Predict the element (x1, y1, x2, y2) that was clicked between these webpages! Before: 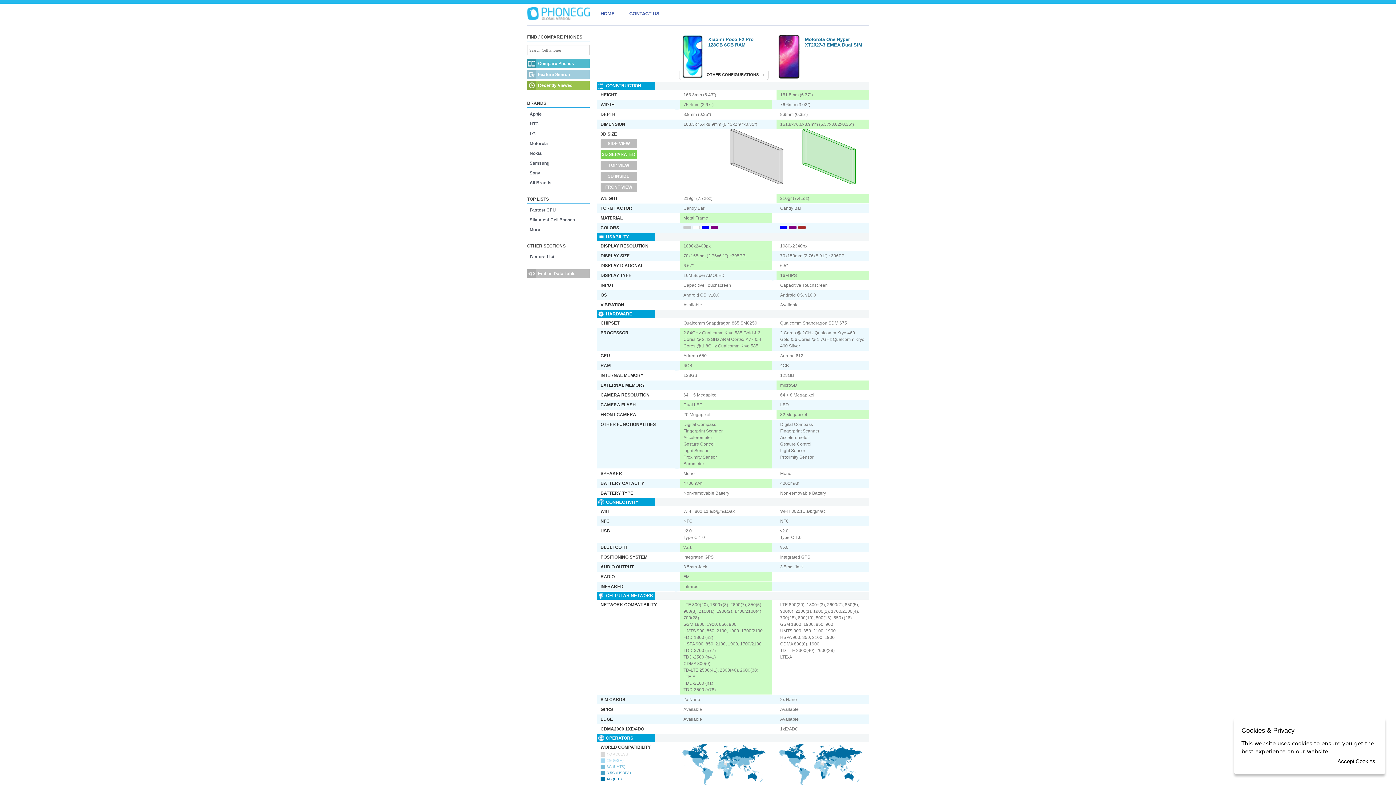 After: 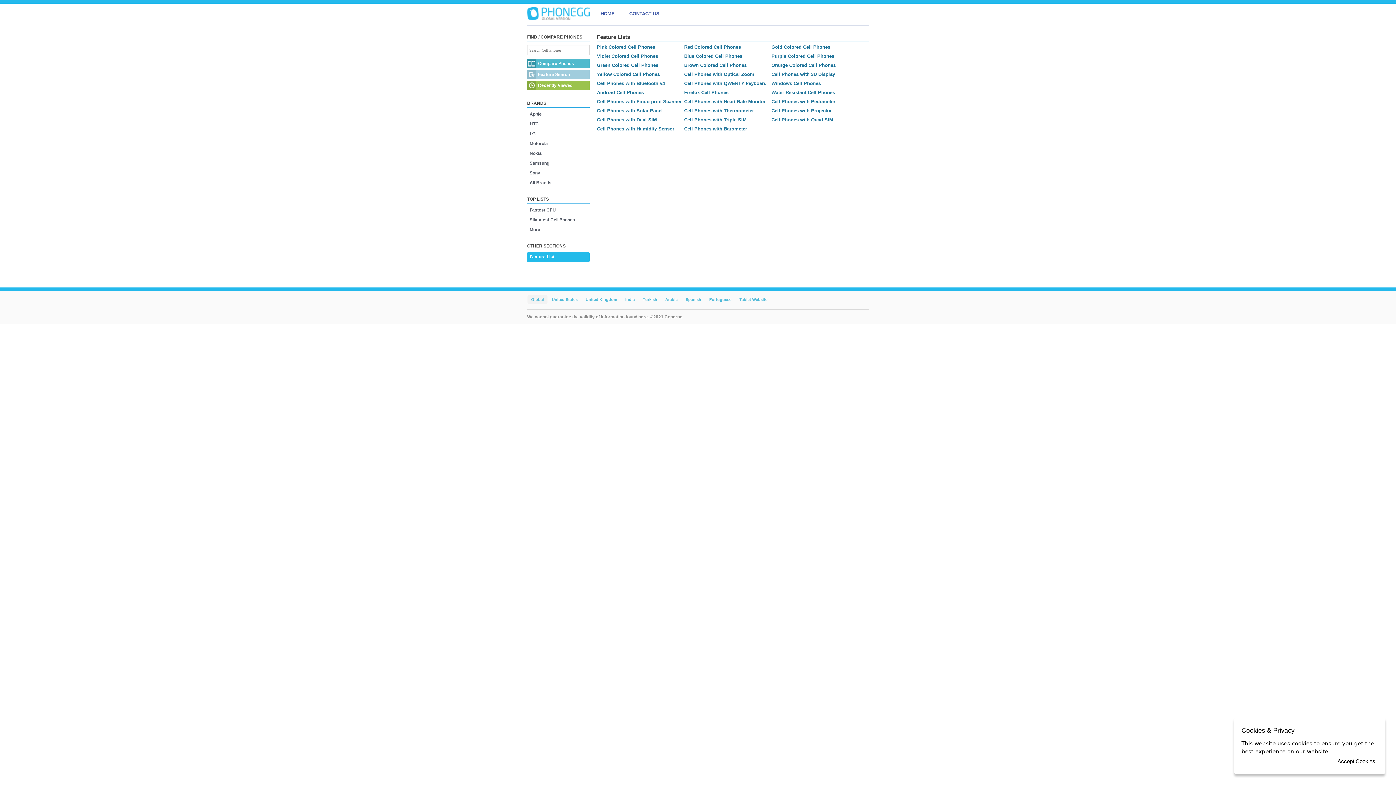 Action: label: Feature List bbox: (527, 252, 589, 262)